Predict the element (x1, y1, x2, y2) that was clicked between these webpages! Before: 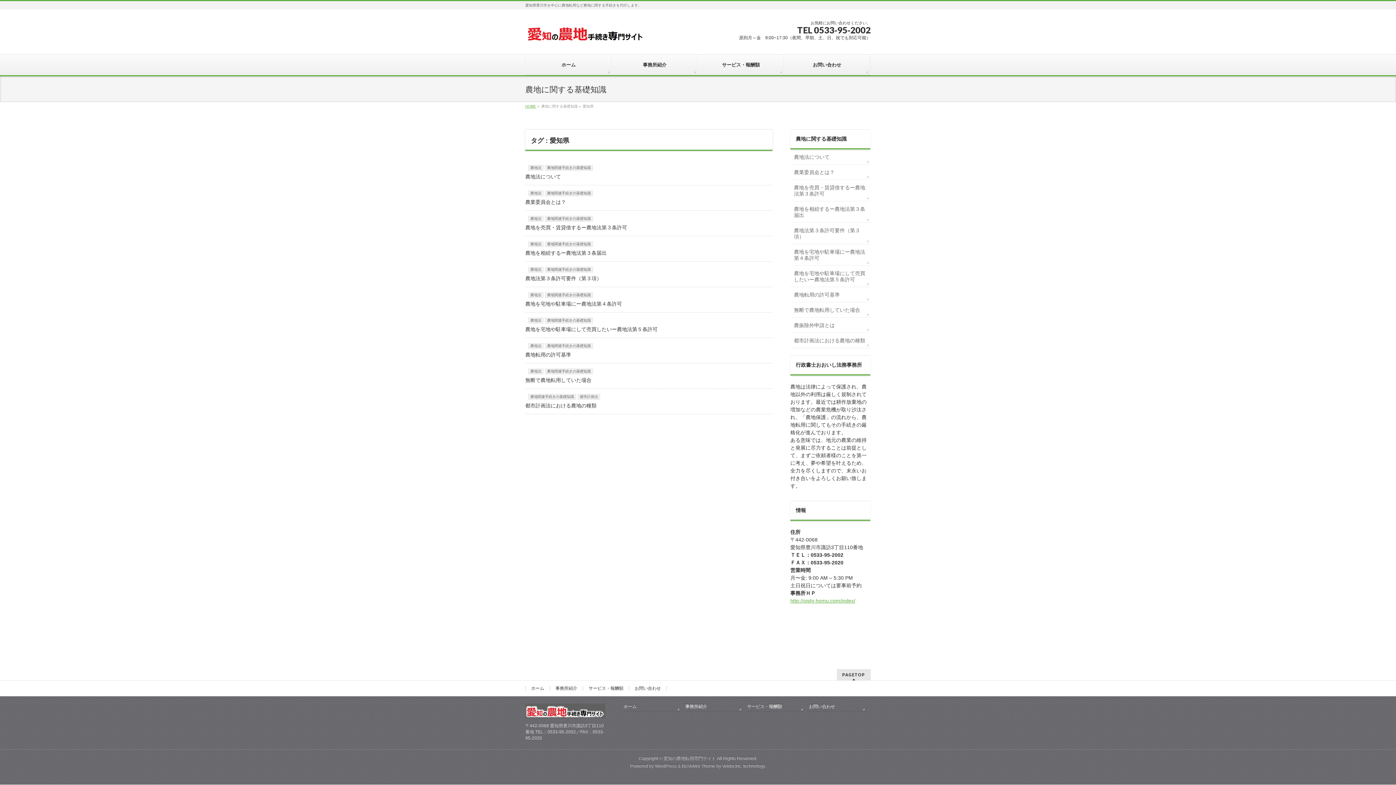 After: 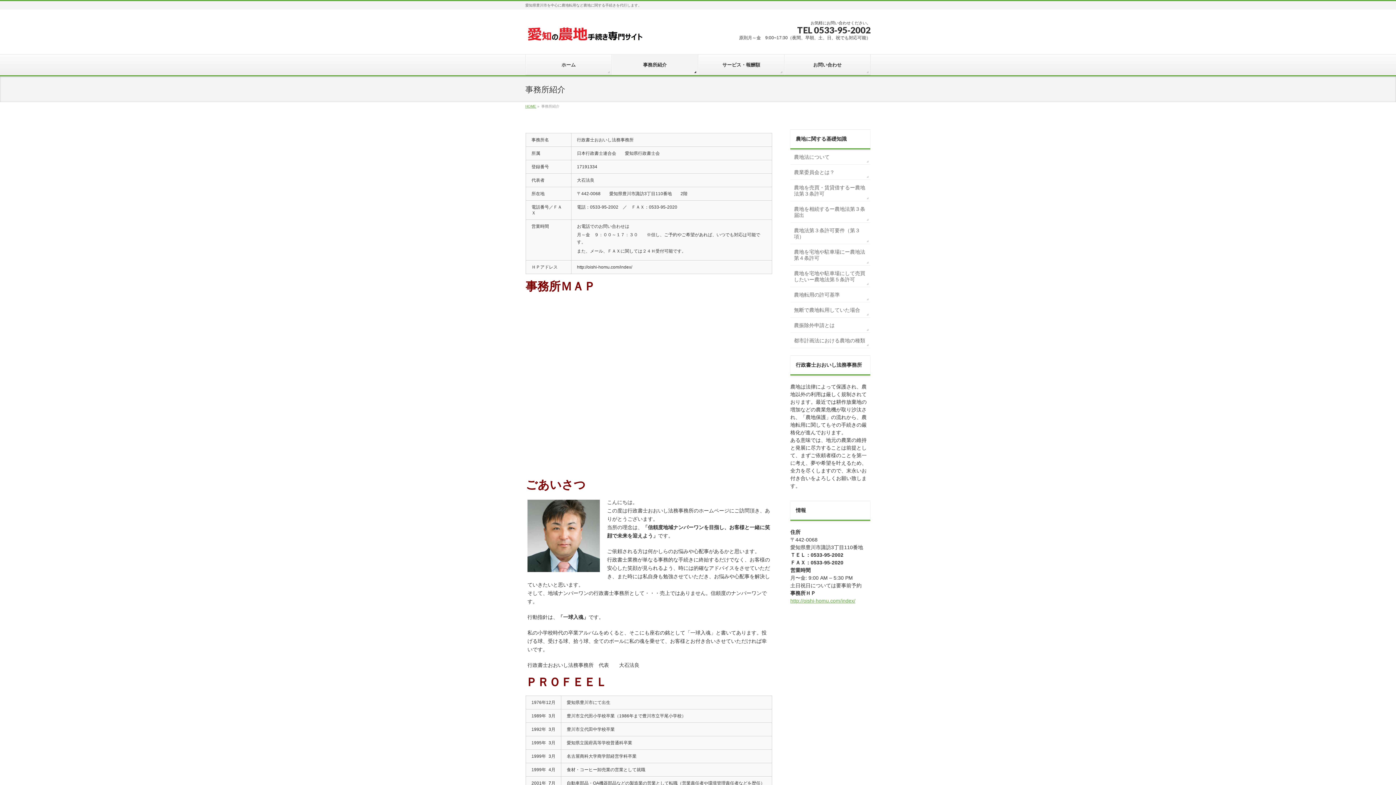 Action: bbox: (612, 54, 698, 75) label: 事務所紹介